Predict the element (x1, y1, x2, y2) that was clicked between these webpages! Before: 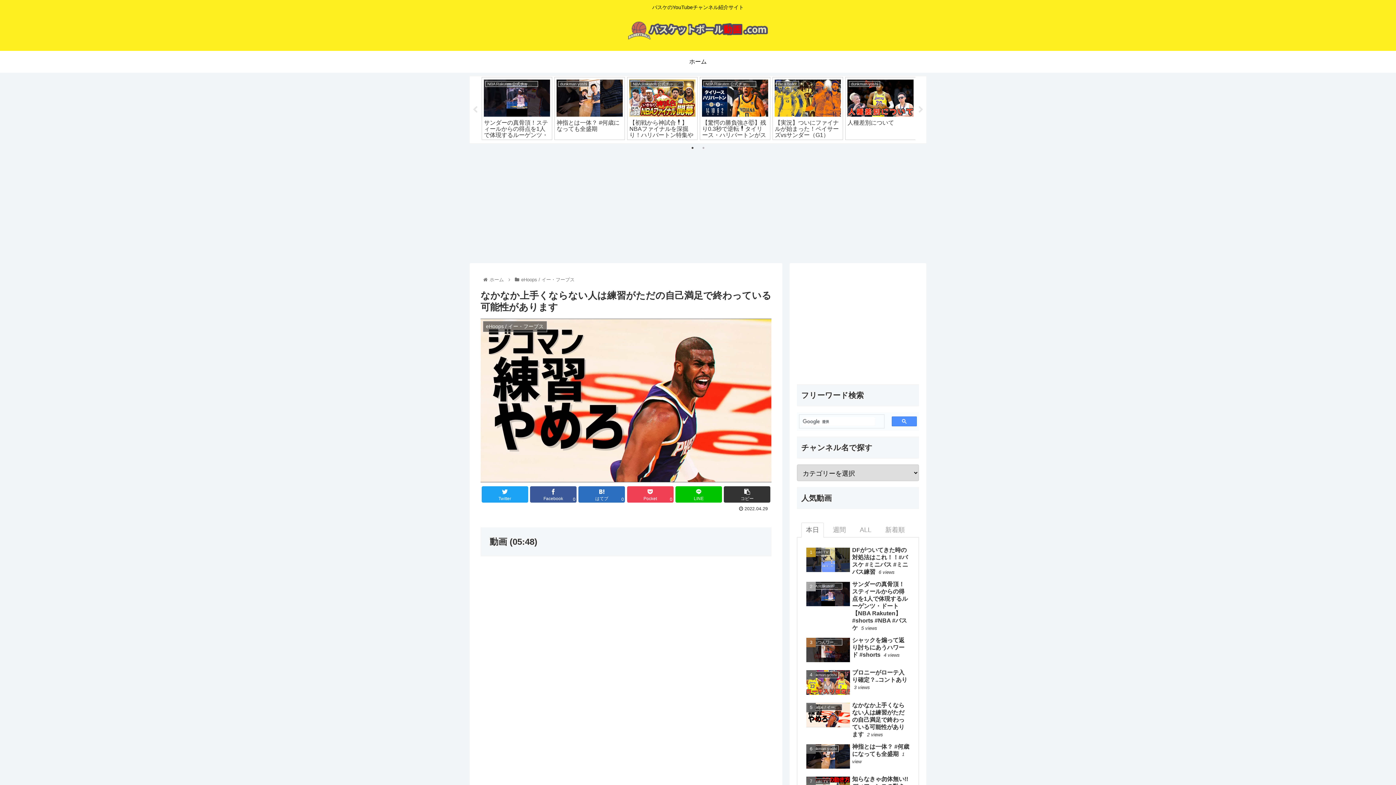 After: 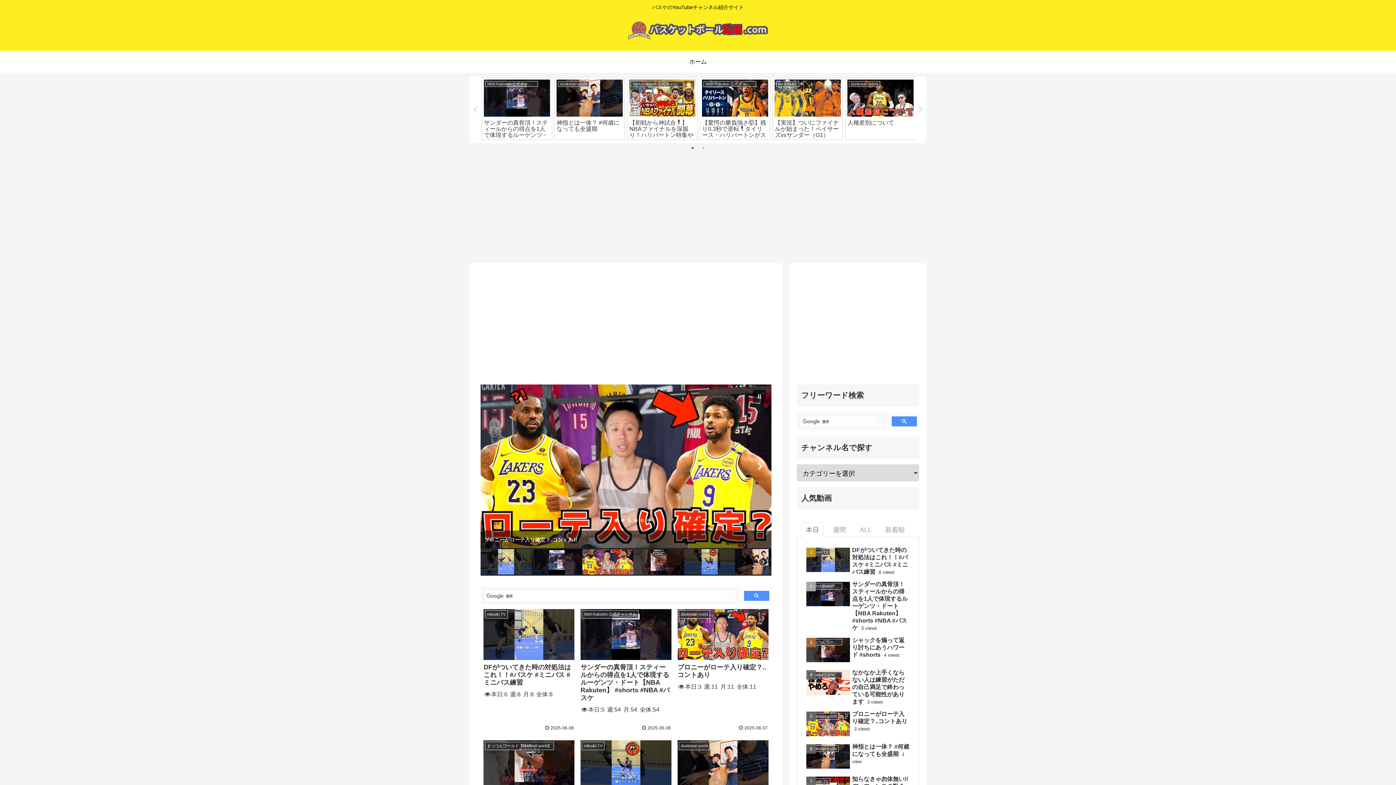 Action: label: ホーム bbox: (488, 277, 505, 282)